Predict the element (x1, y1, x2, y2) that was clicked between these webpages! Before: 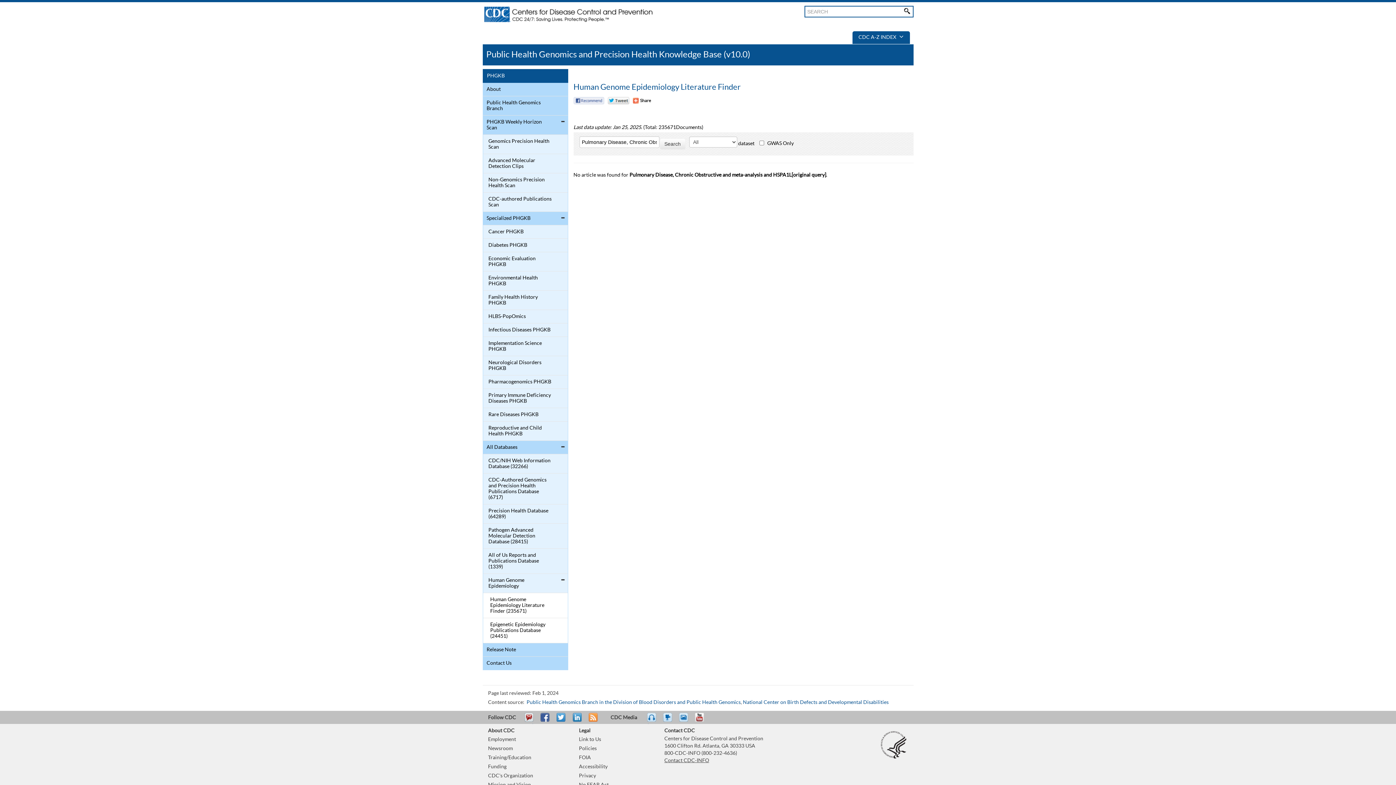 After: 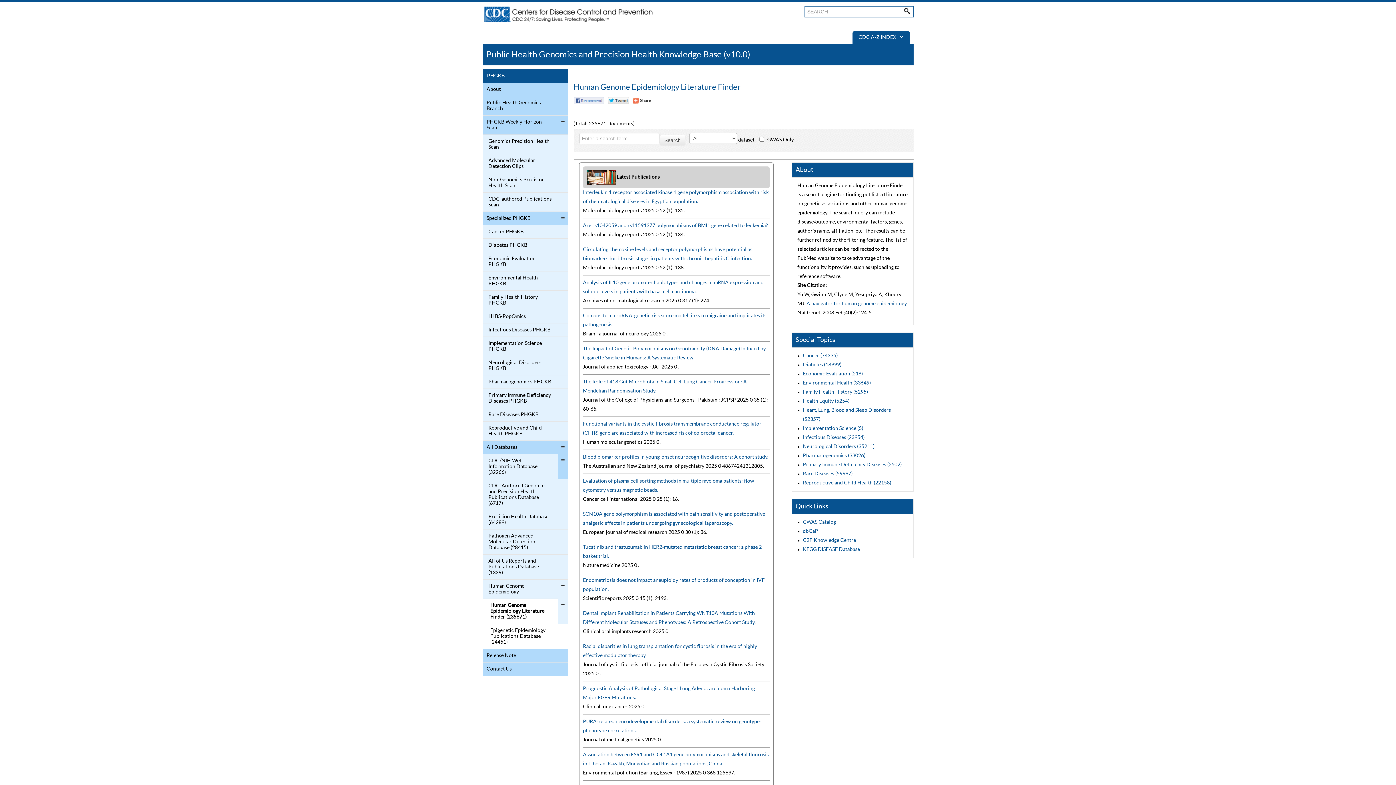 Action: label: Human Genome Epidemiology Literature Finder bbox: (573, 83, 740, 91)